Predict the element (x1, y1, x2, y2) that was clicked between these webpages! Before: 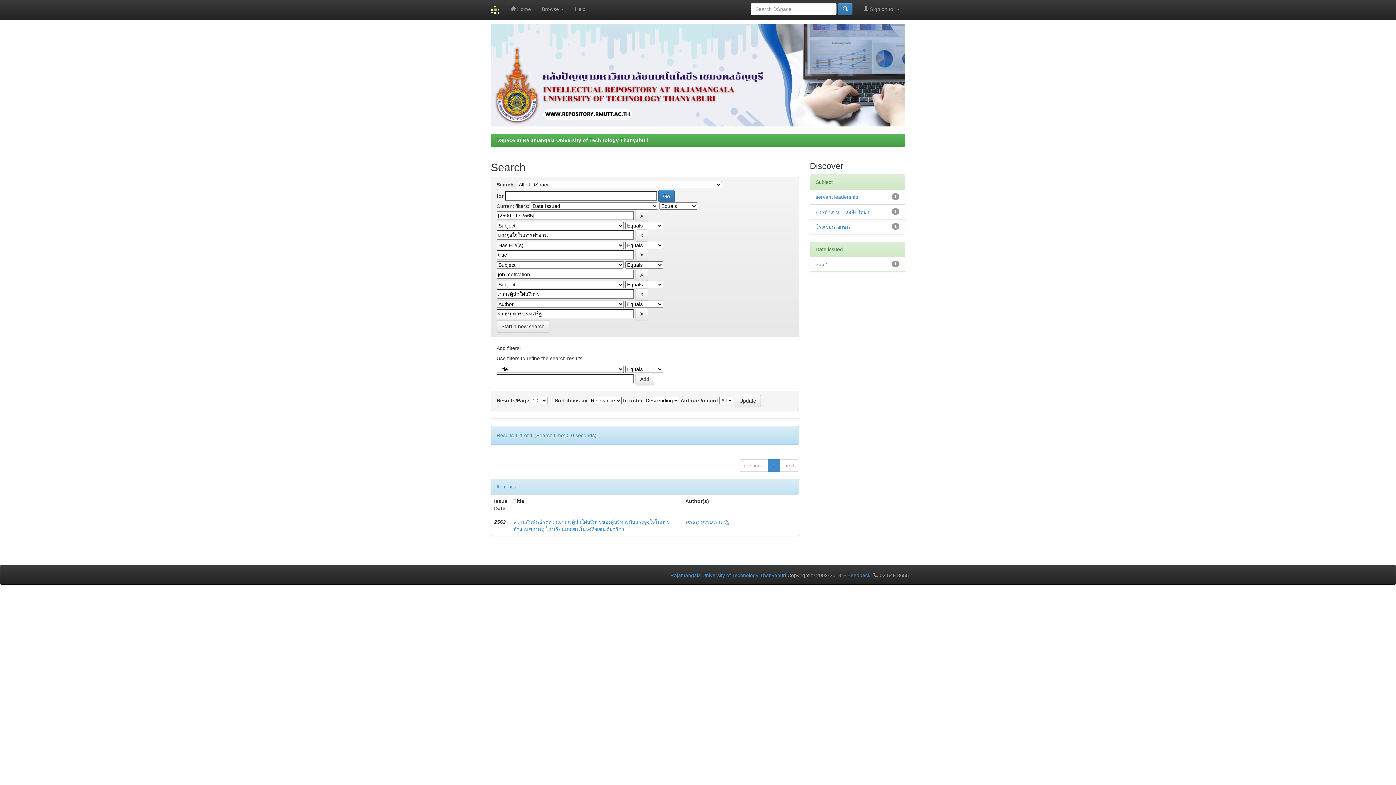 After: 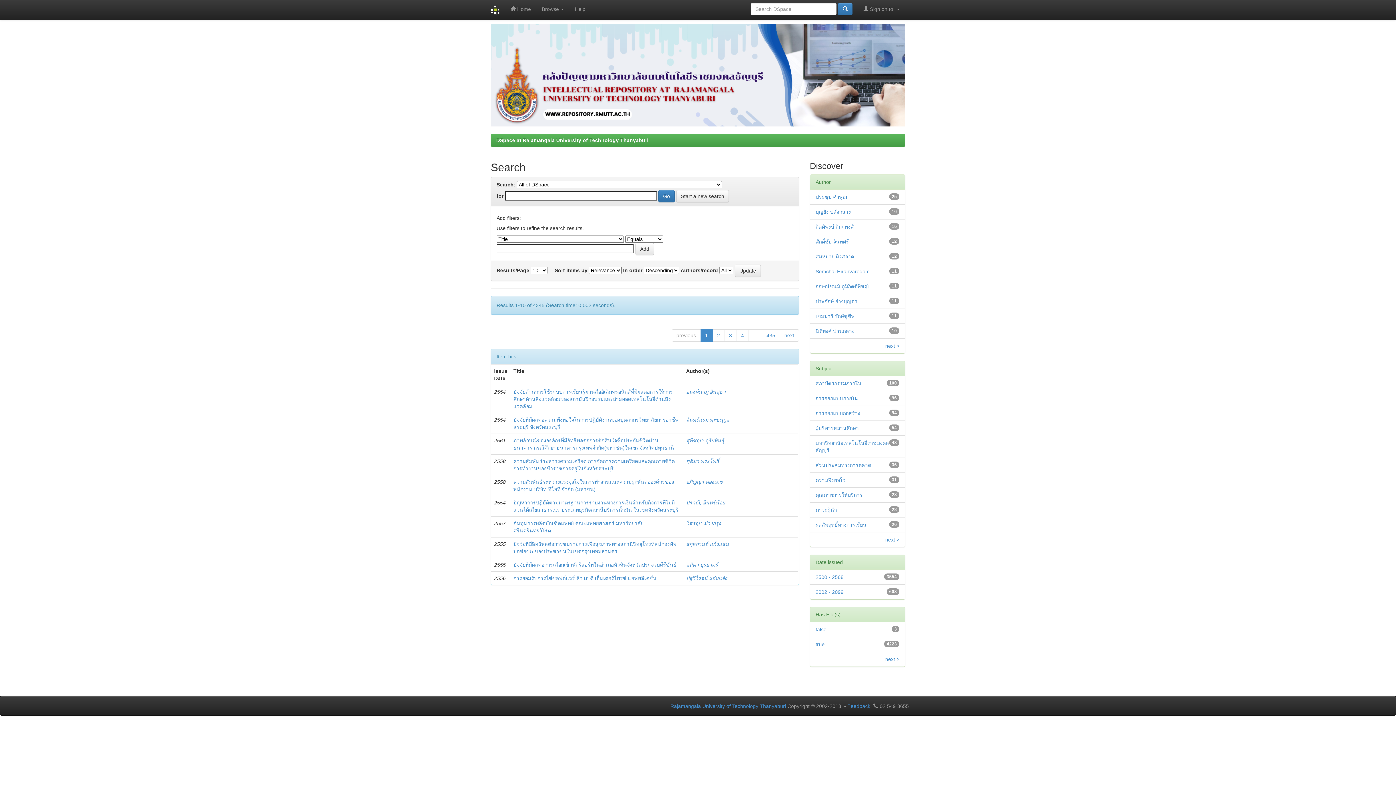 Action: bbox: (496, 320, 549, 332) label: Start a new search